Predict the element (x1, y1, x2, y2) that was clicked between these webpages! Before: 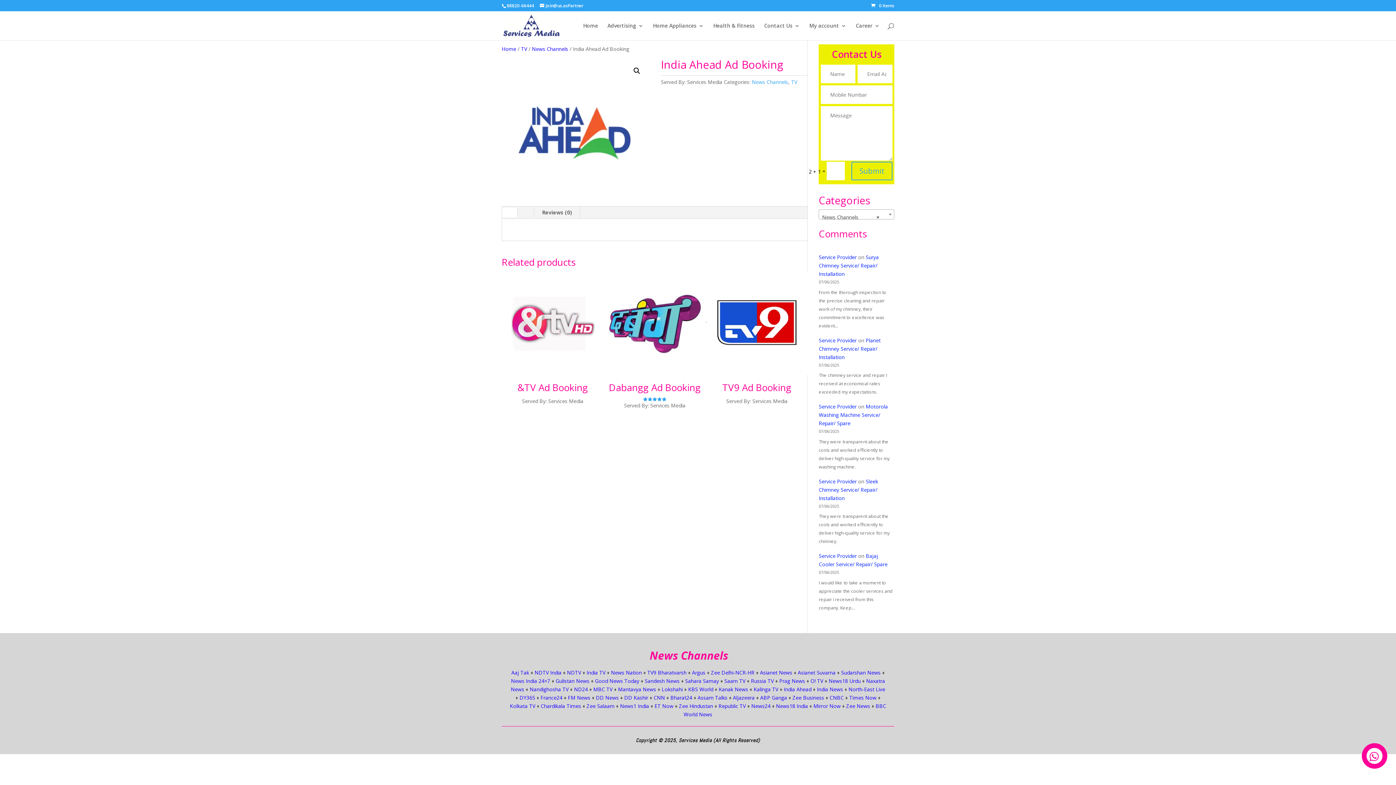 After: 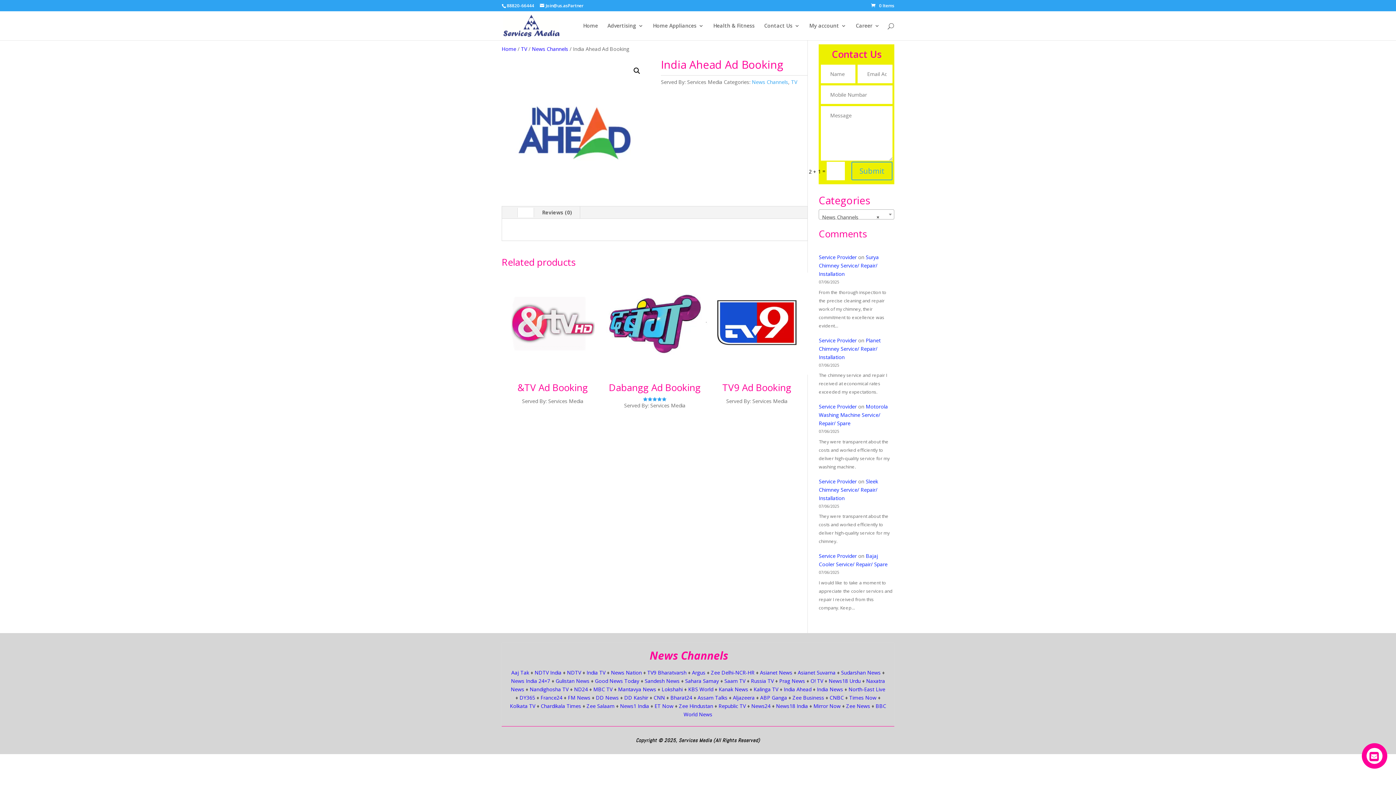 Action: bbox: (517, 211, 533, 214)